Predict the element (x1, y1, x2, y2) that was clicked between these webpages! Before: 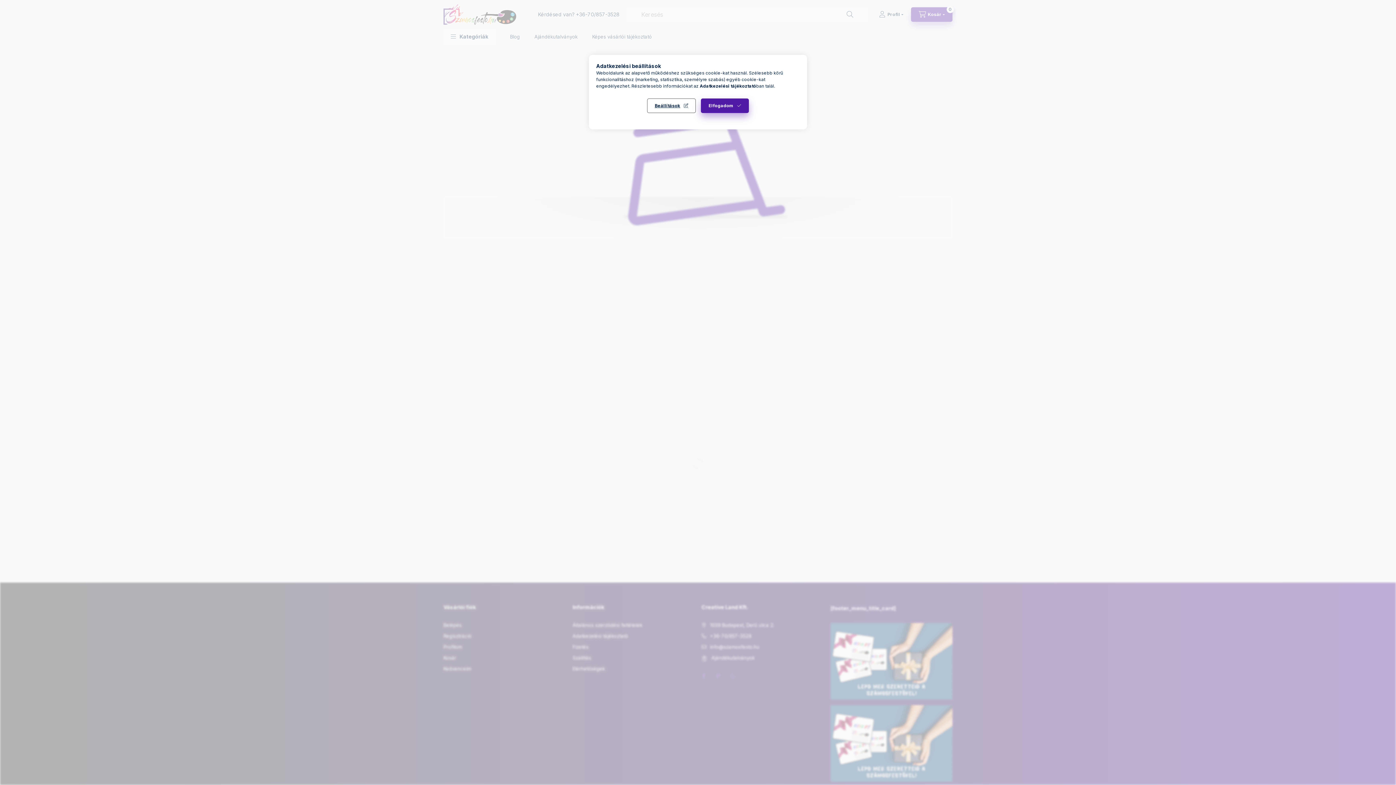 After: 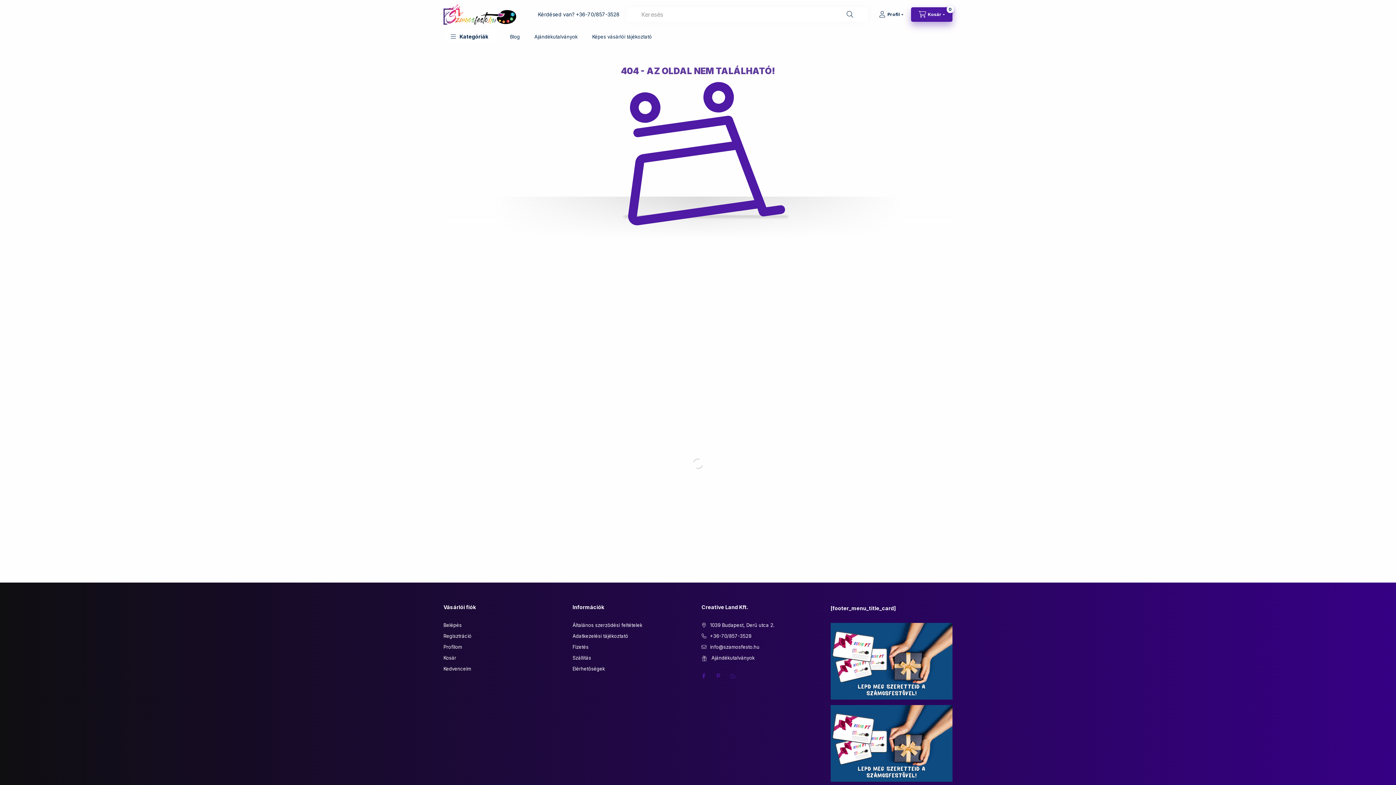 Action: bbox: (701, 98, 749, 113) label: Elfogadom